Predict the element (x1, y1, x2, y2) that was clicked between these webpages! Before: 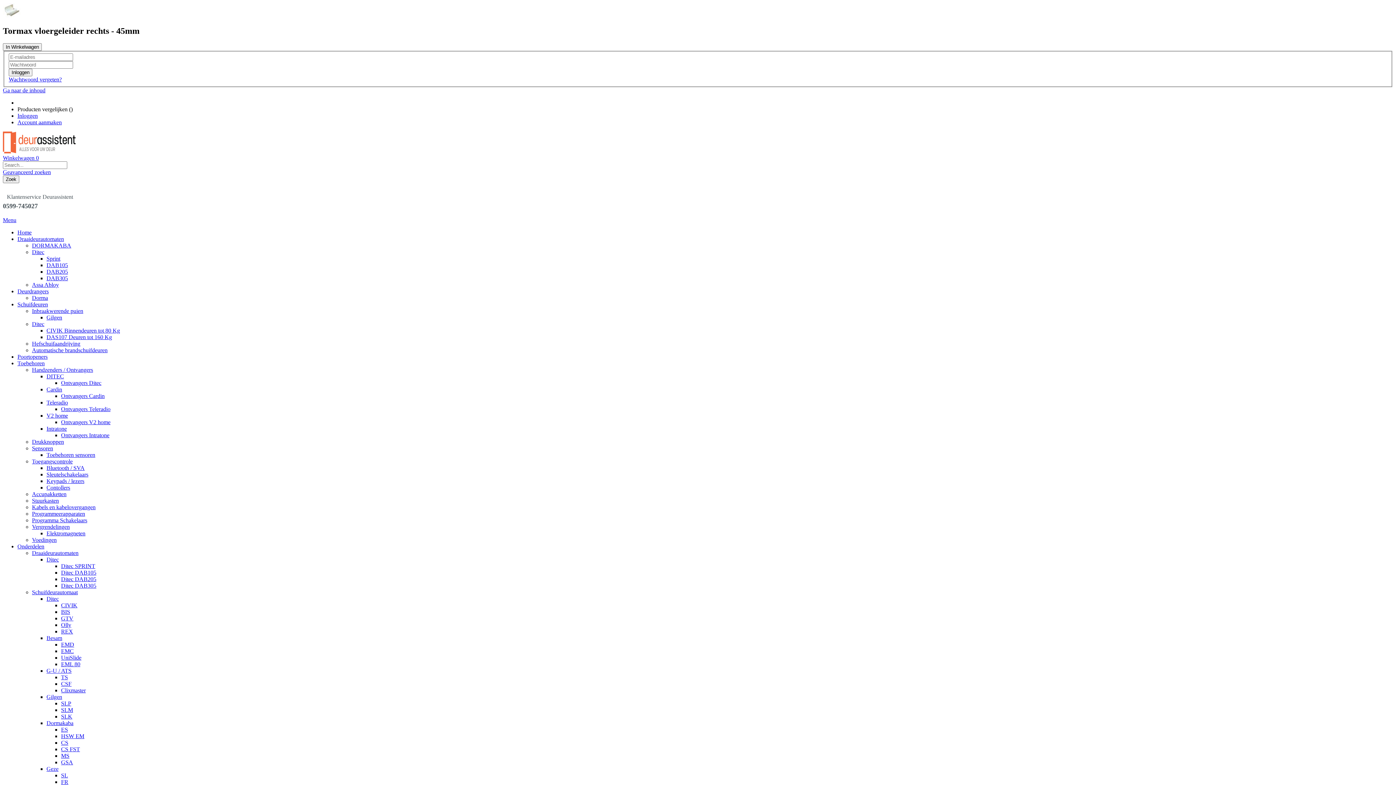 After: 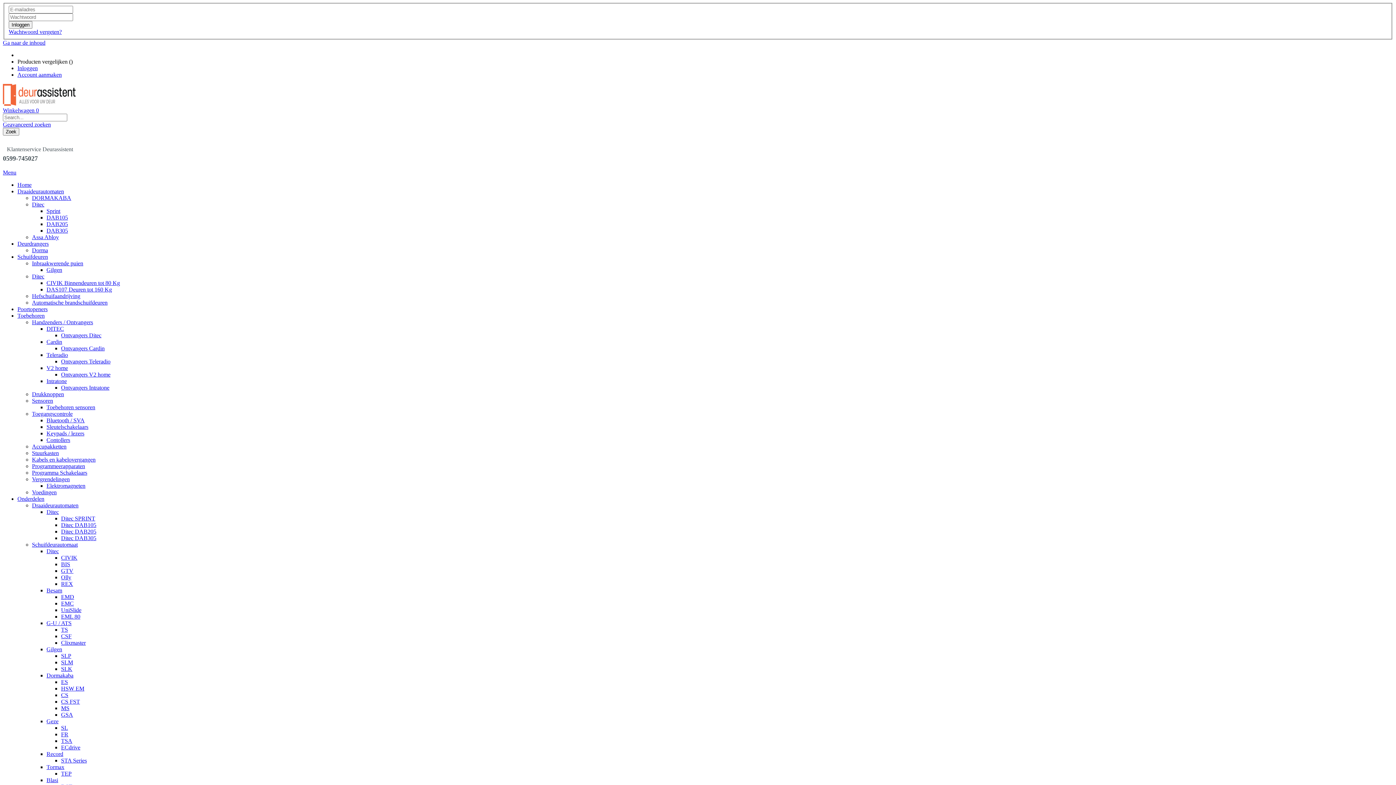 Action: bbox: (46, 327, 120, 333) label: CIVIK Binnendeuren tot 80 Kg